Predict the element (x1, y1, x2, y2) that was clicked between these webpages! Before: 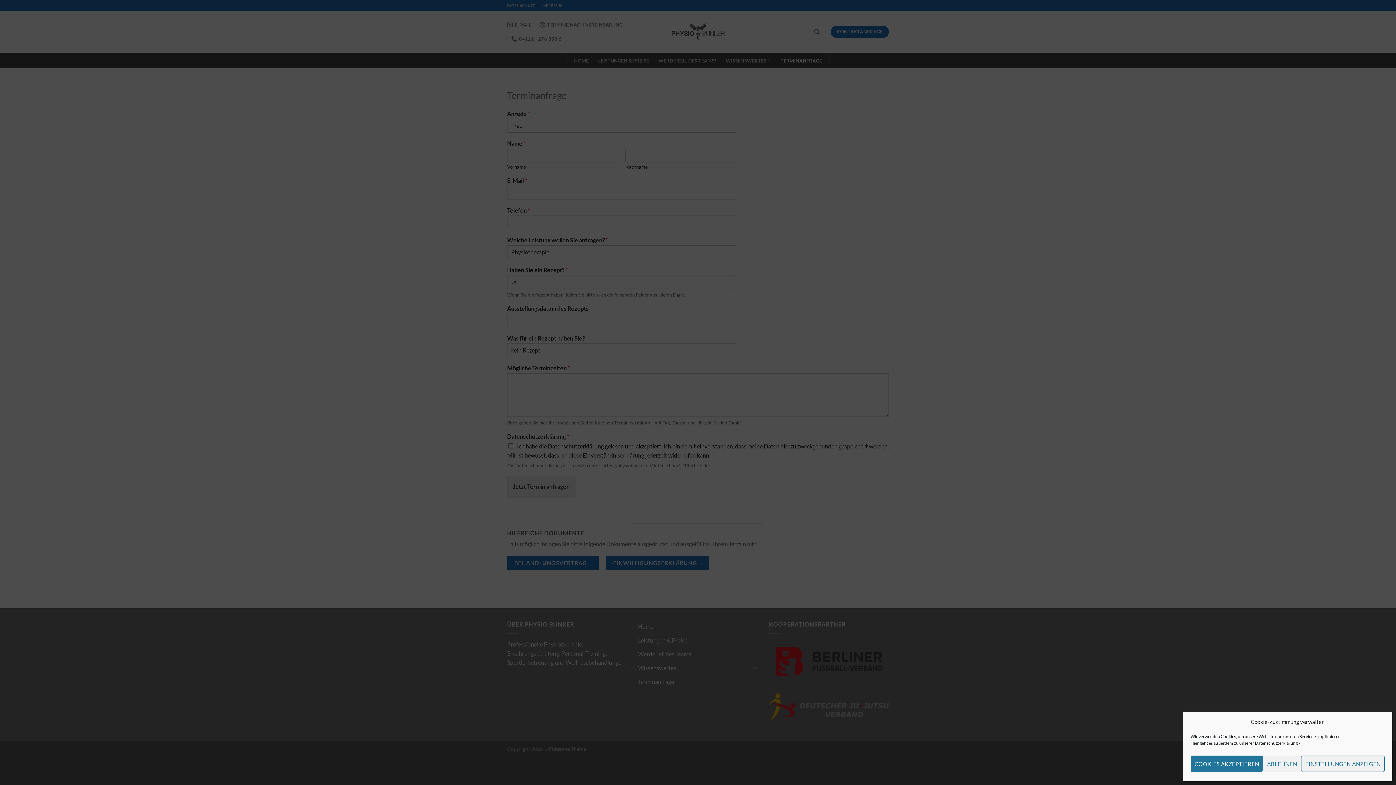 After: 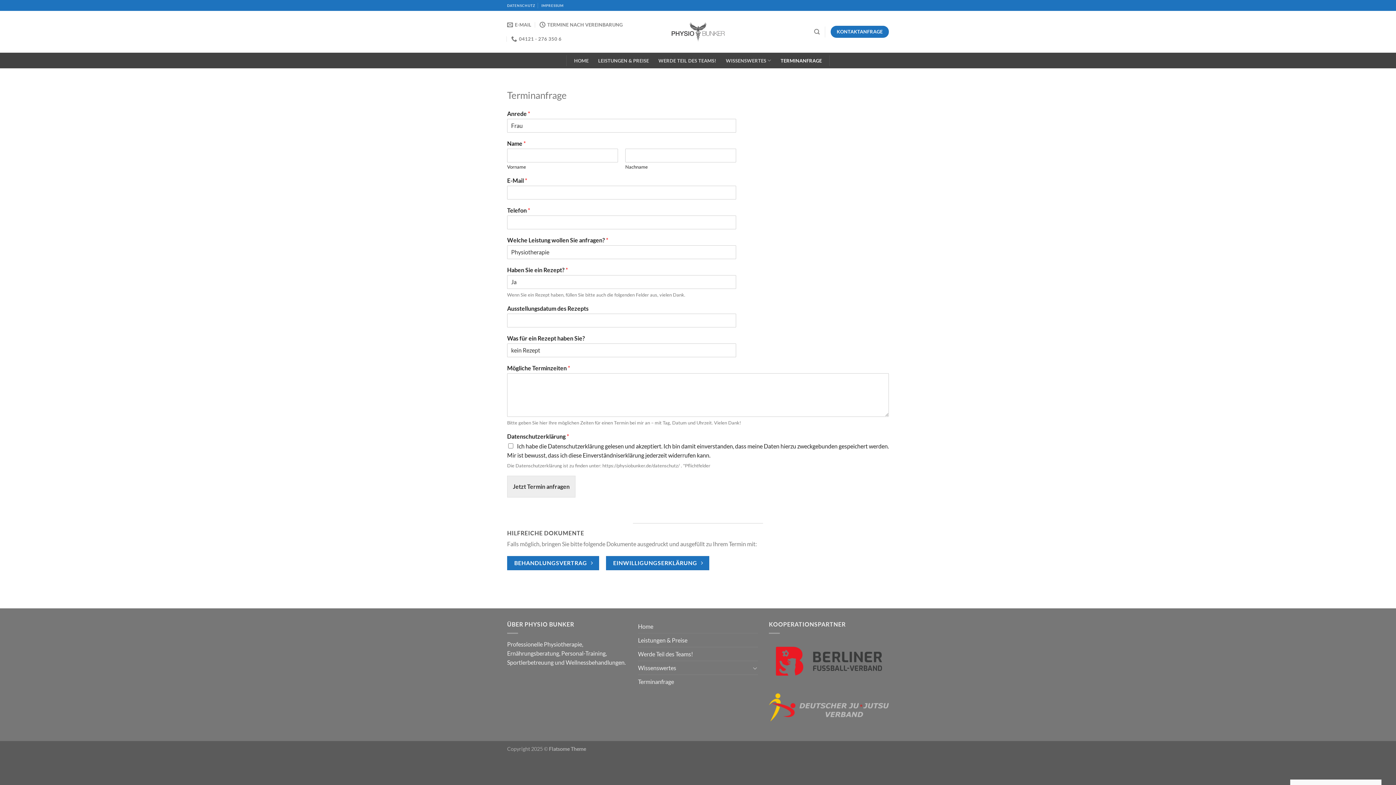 Action: bbox: (1263, 756, 1301, 772) label: ABLEHNEN